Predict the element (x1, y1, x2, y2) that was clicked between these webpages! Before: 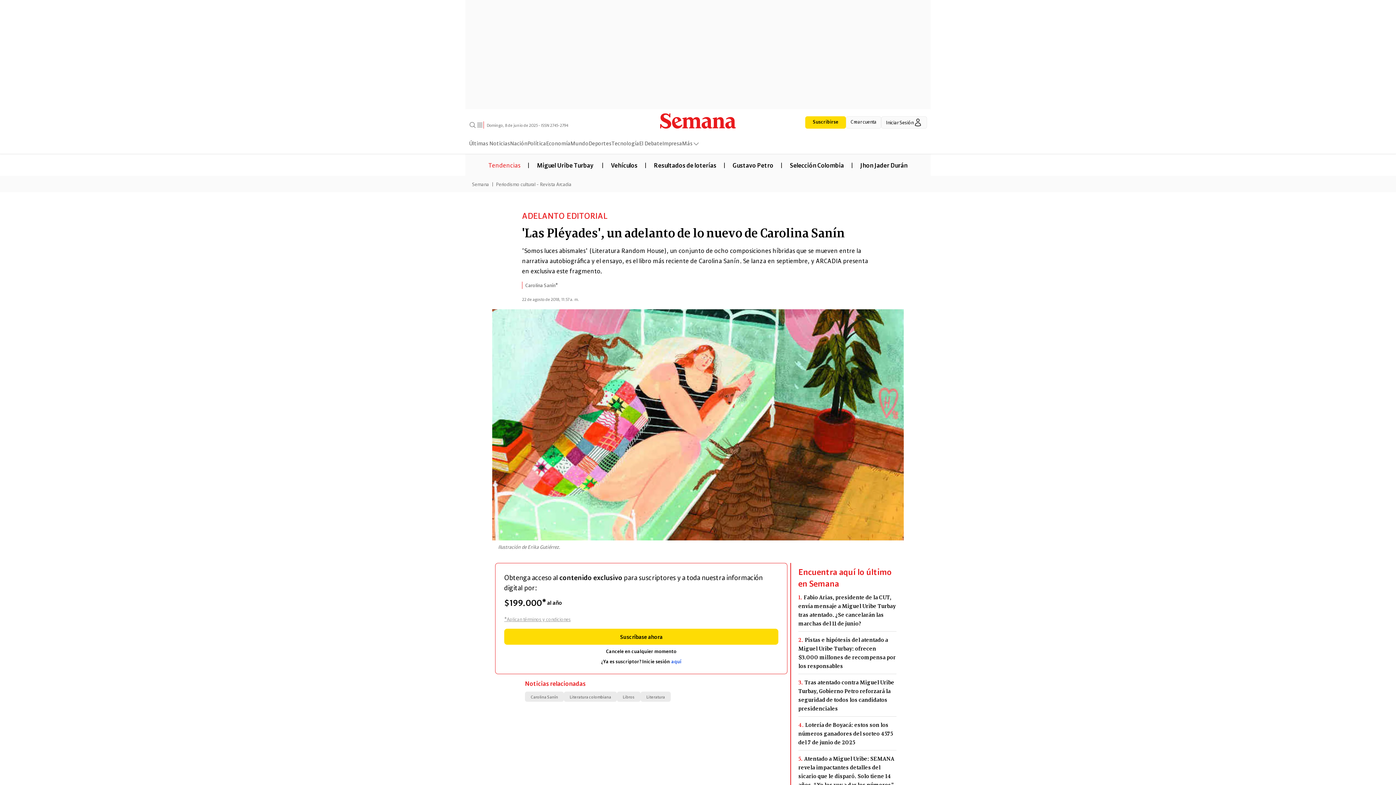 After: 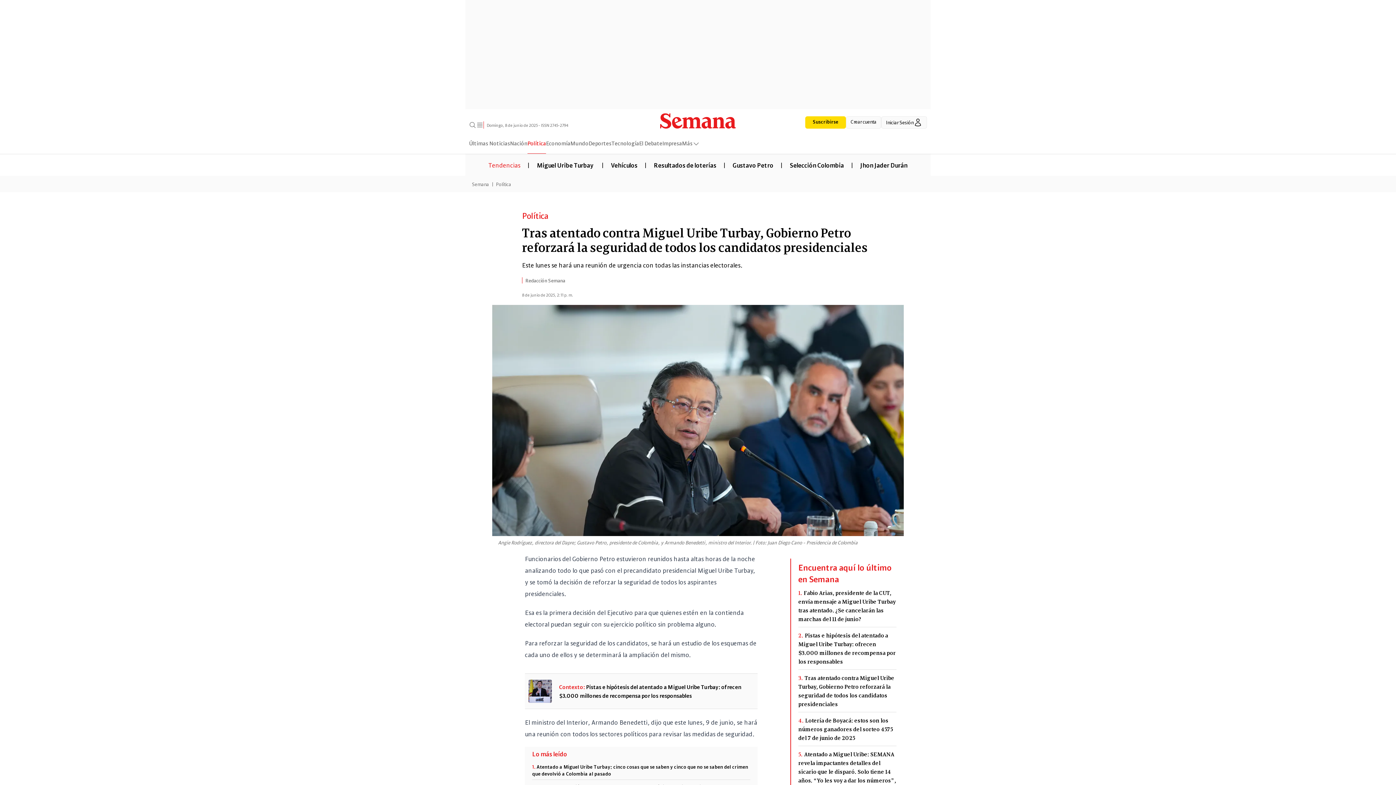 Action: bbox: (798, 678, 896, 713) label: 3.Tras atentado contra Miguel Uribe Turbay, Gobierno Petro reforzará la seguridad de todos los candidatos presidenciales